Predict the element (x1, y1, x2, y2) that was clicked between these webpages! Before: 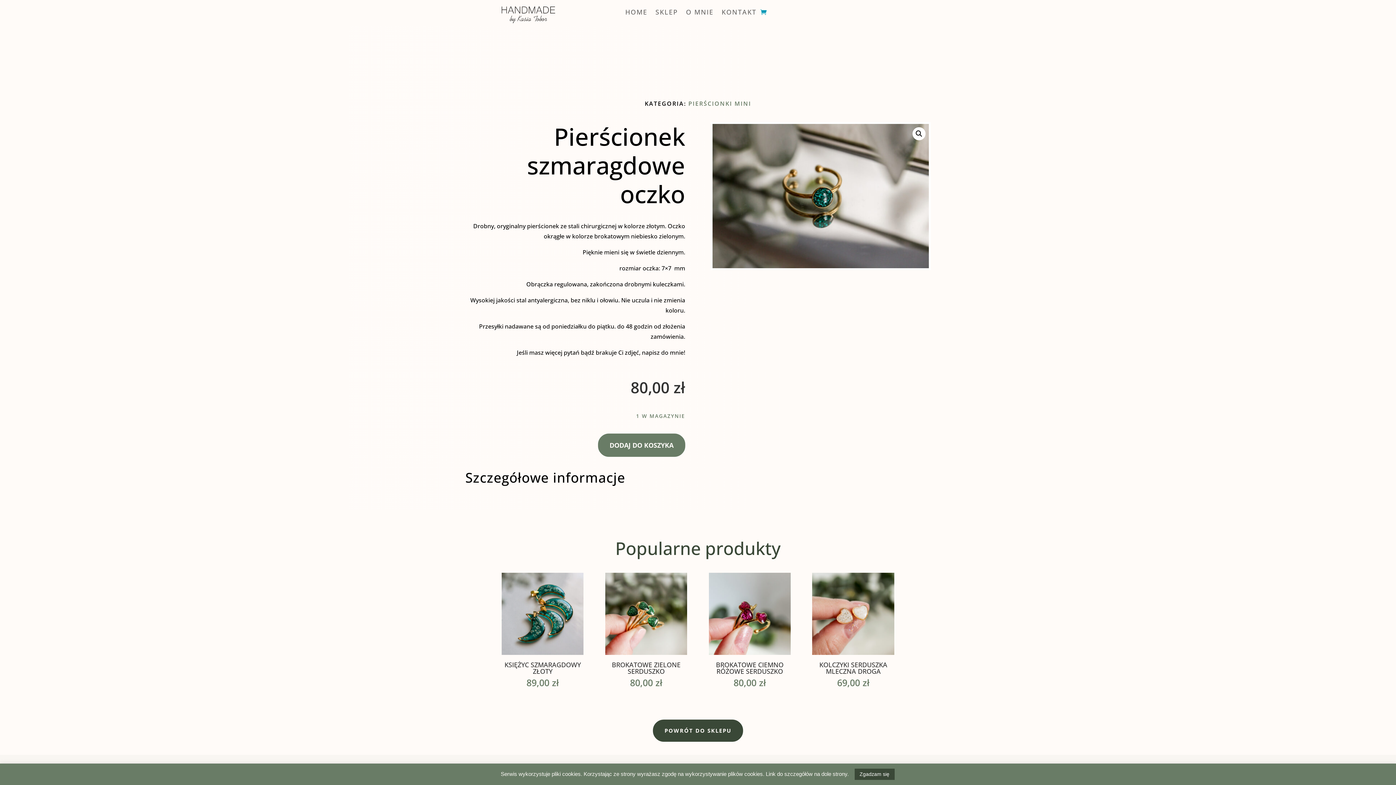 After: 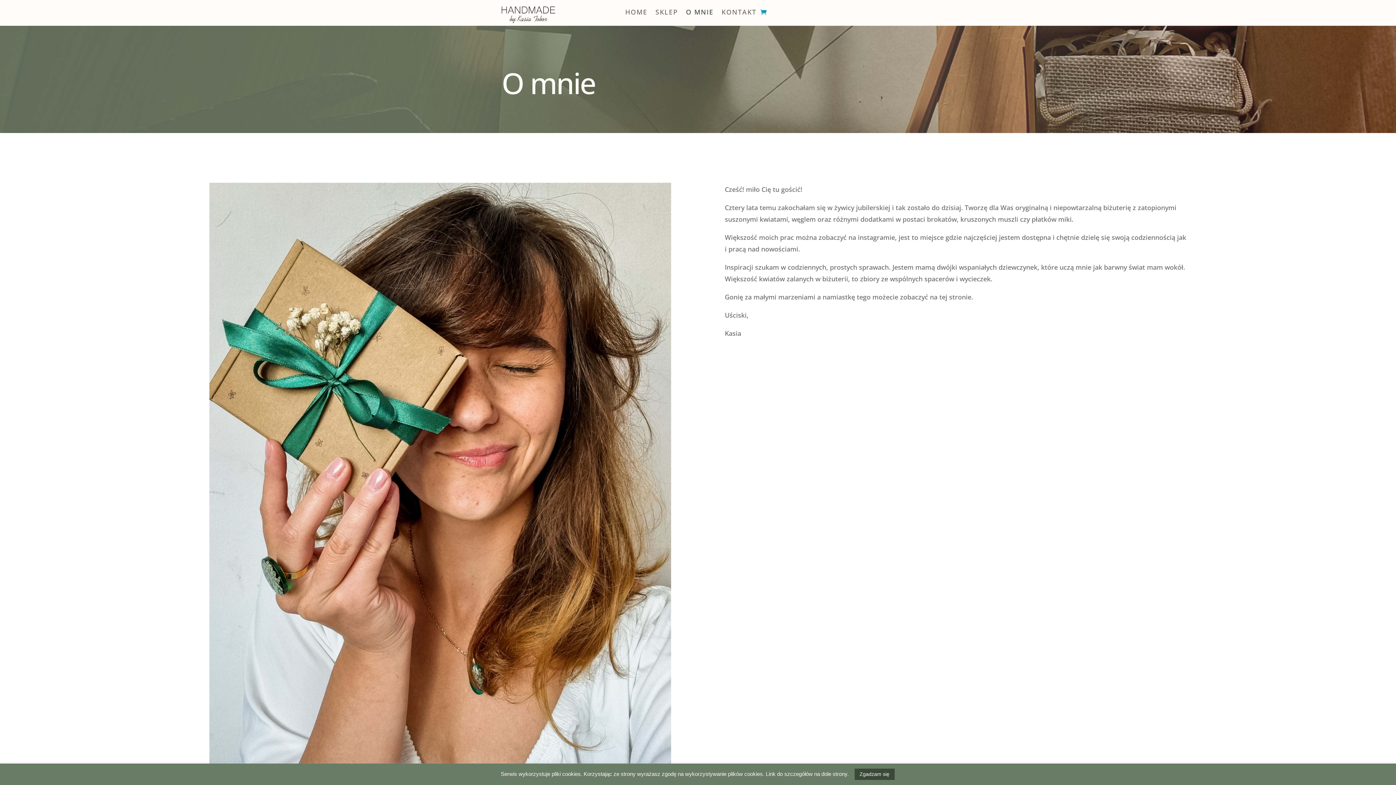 Action: bbox: (686, 9, 713, 17) label: O MNIE